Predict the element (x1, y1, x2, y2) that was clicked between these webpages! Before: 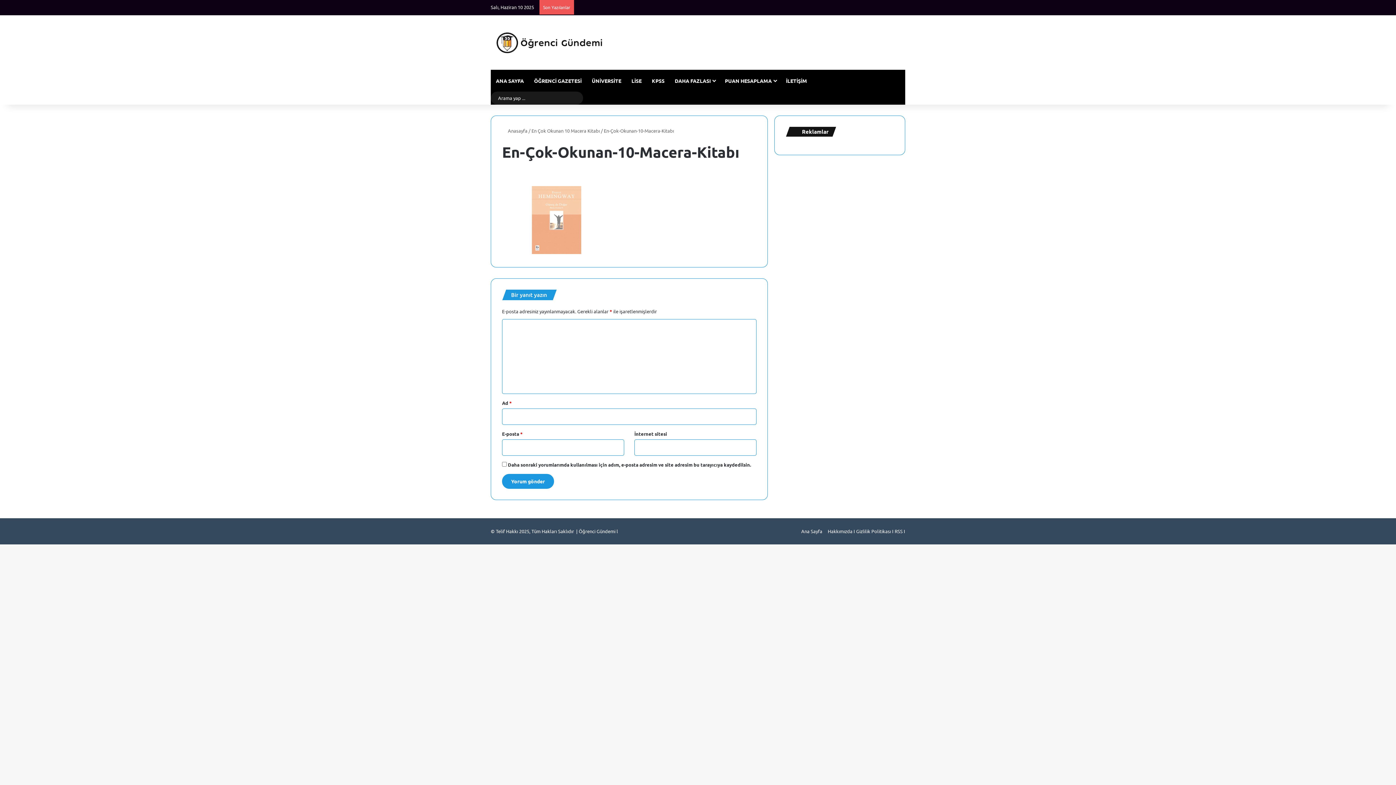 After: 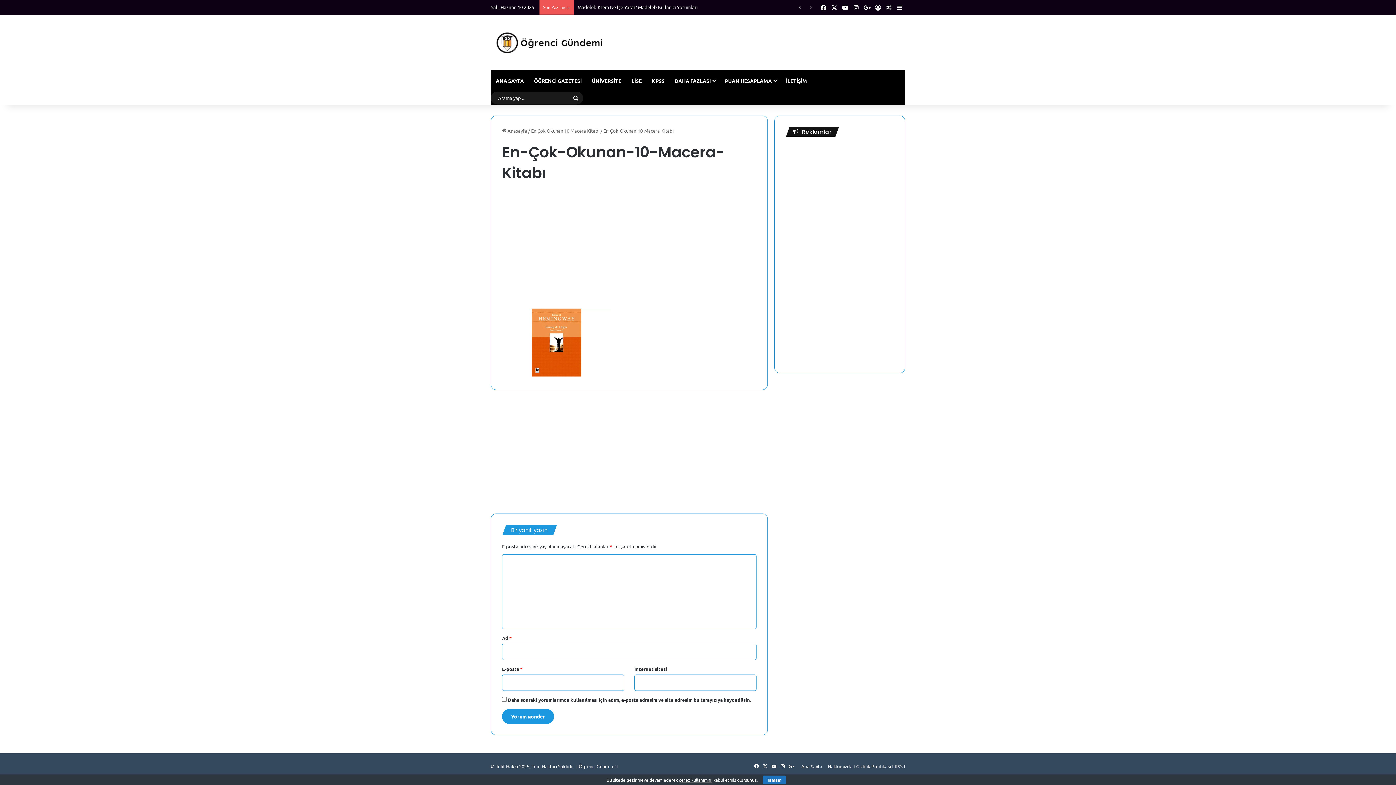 Action: bbox: (778, 527, 787, 536) label: Instagram